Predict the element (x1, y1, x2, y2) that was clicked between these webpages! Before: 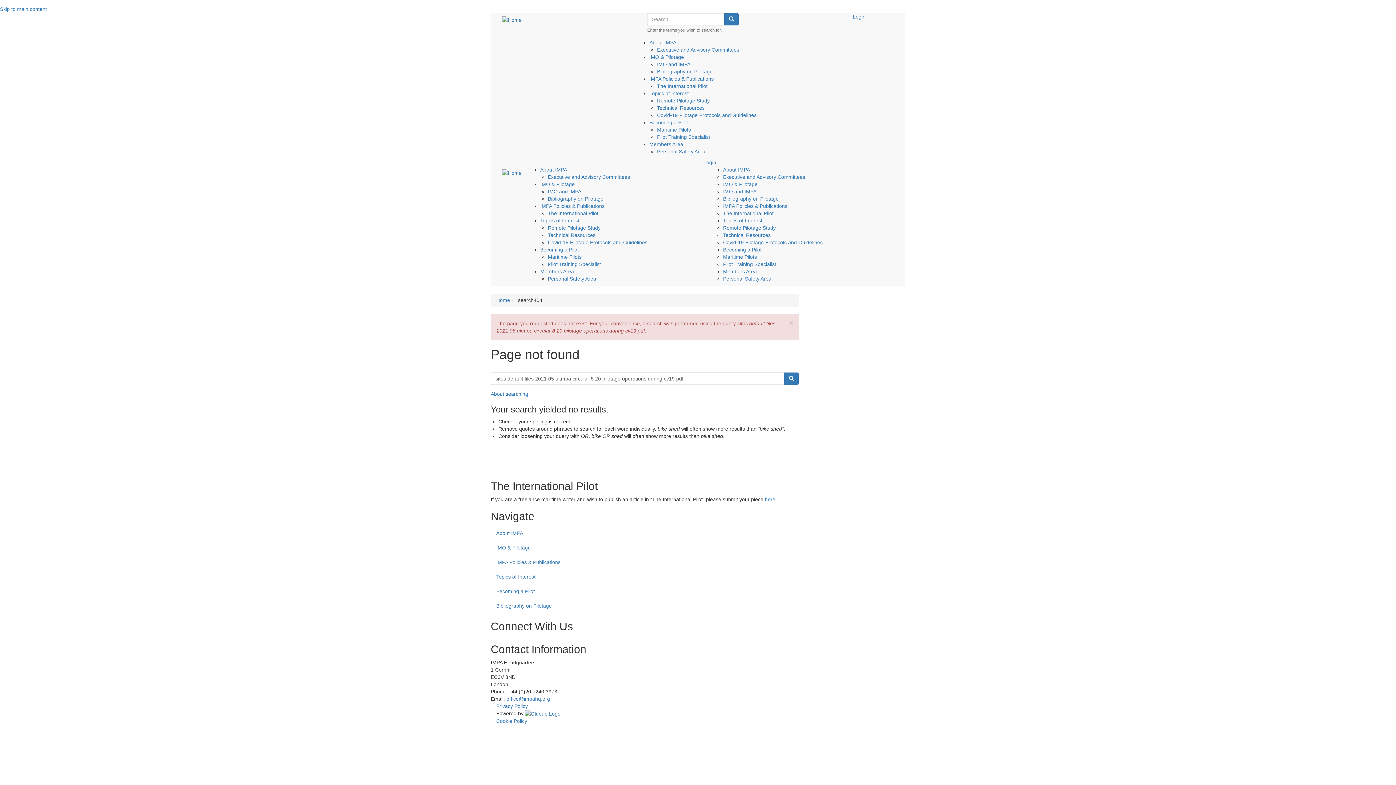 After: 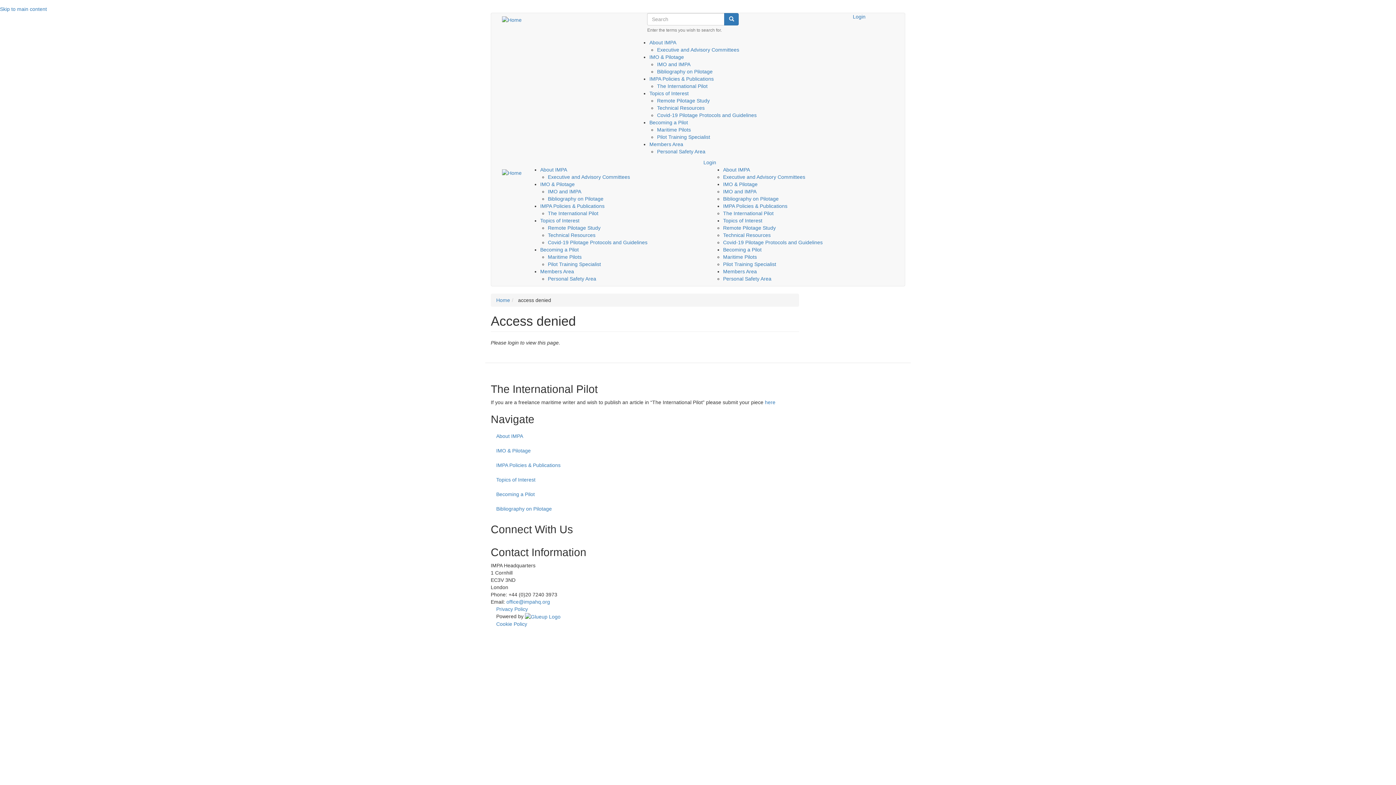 Action: bbox: (649, 141, 683, 147) label: Members Area